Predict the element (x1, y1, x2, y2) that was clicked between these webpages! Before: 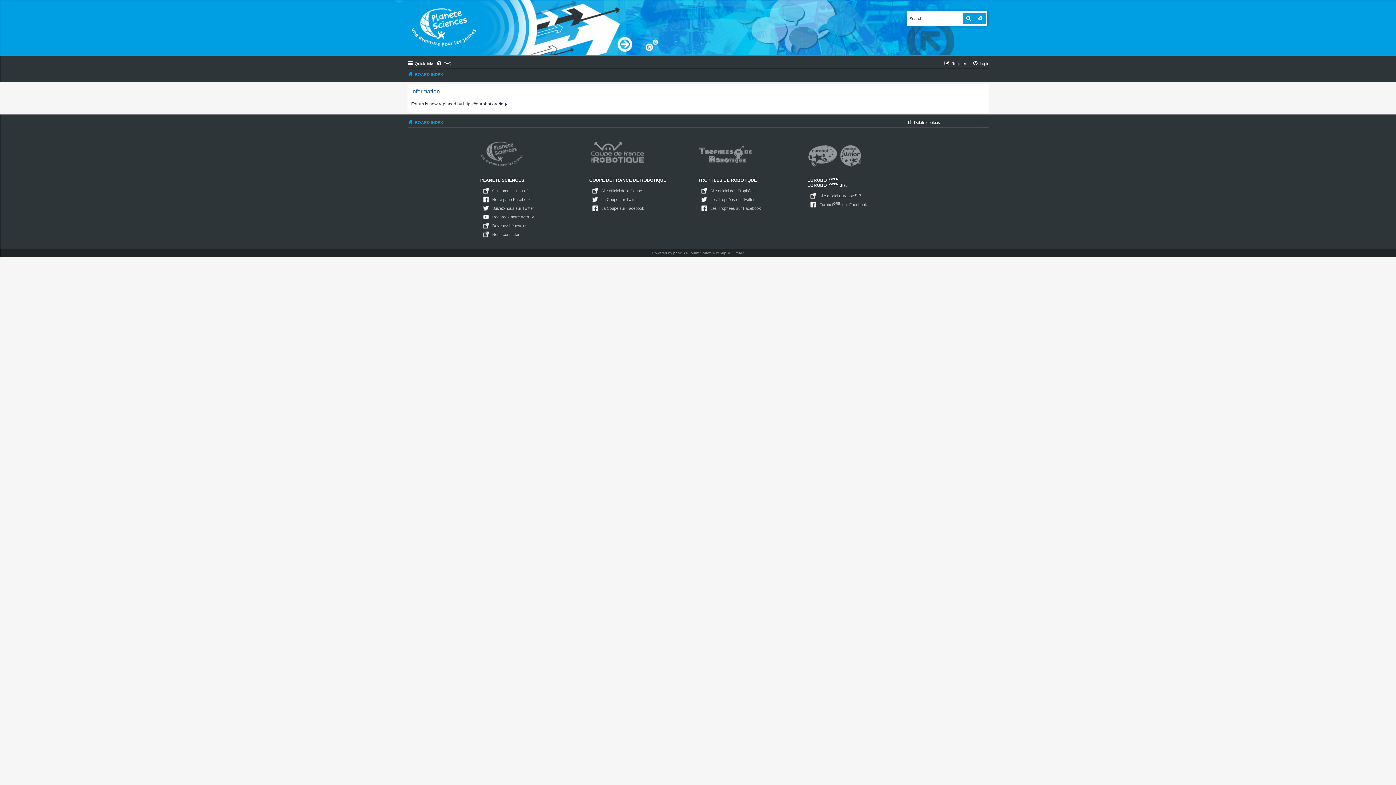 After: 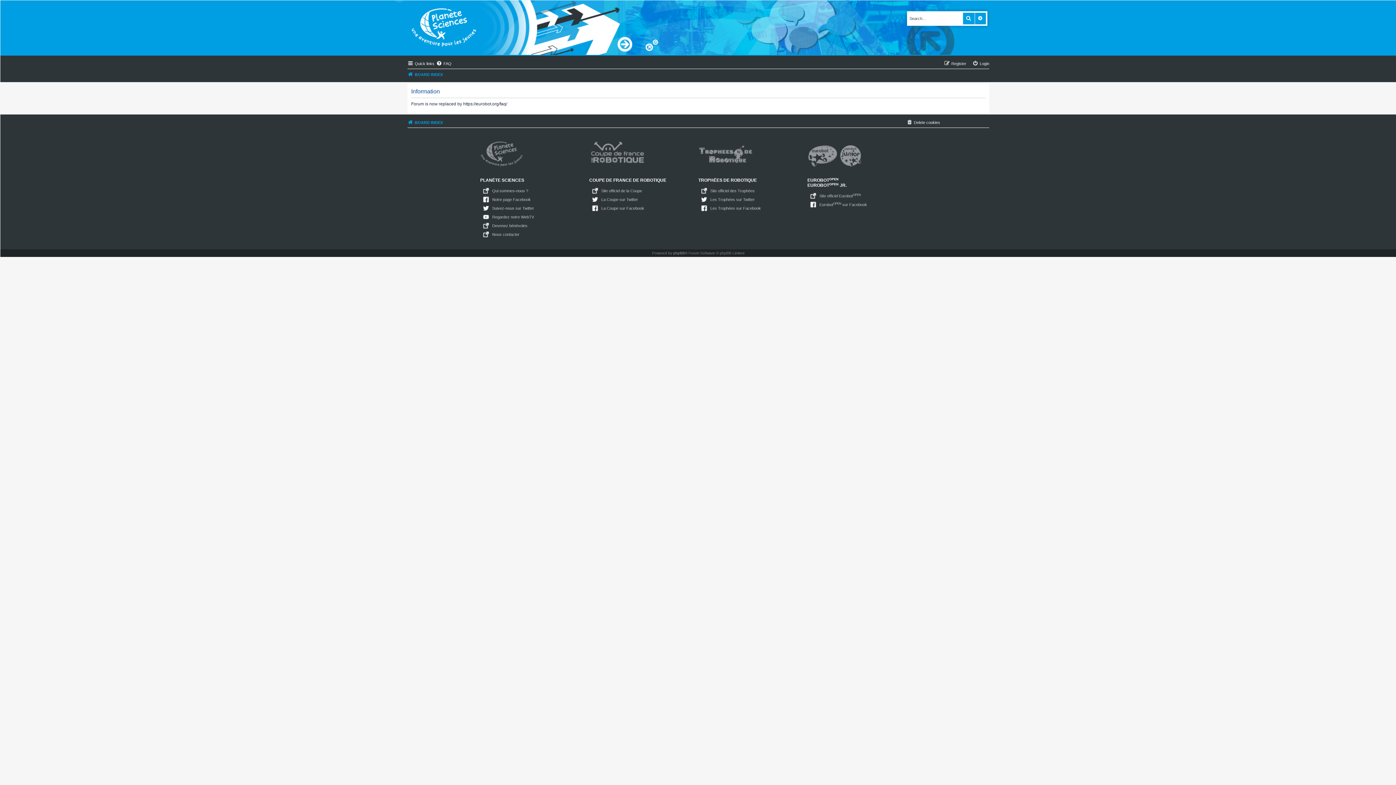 Action: bbox: (480, 141, 589, 170)